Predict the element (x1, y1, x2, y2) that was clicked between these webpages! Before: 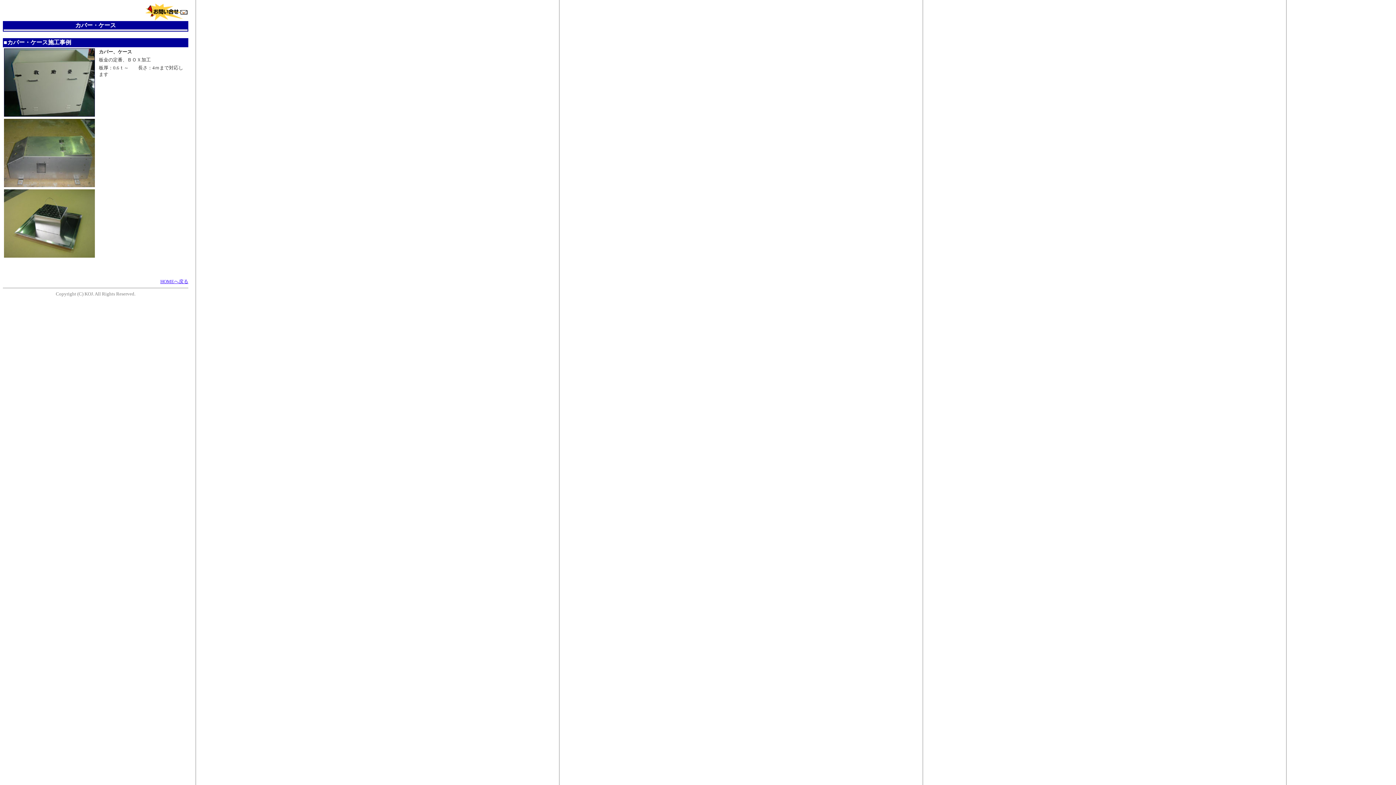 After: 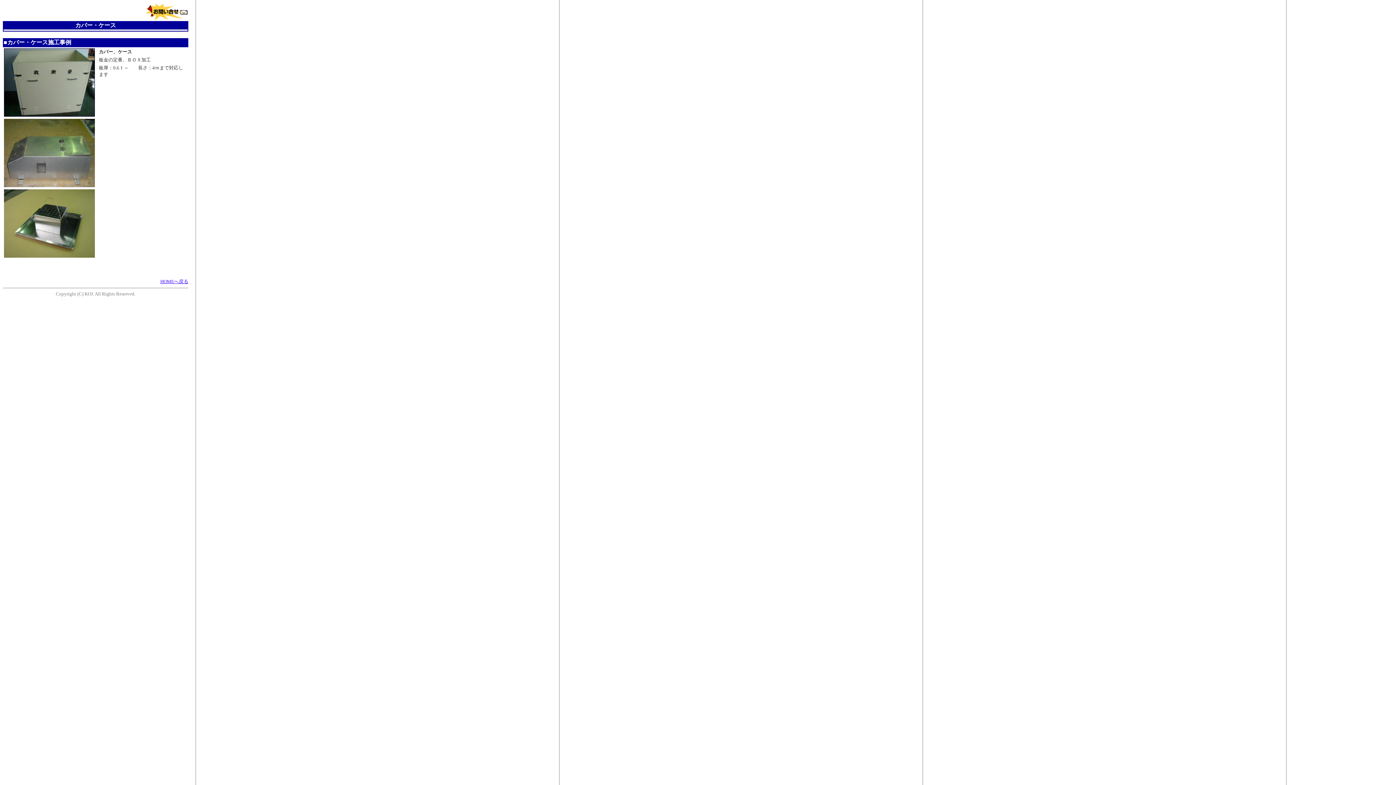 Action: bbox: (144, 16, 188, 22)